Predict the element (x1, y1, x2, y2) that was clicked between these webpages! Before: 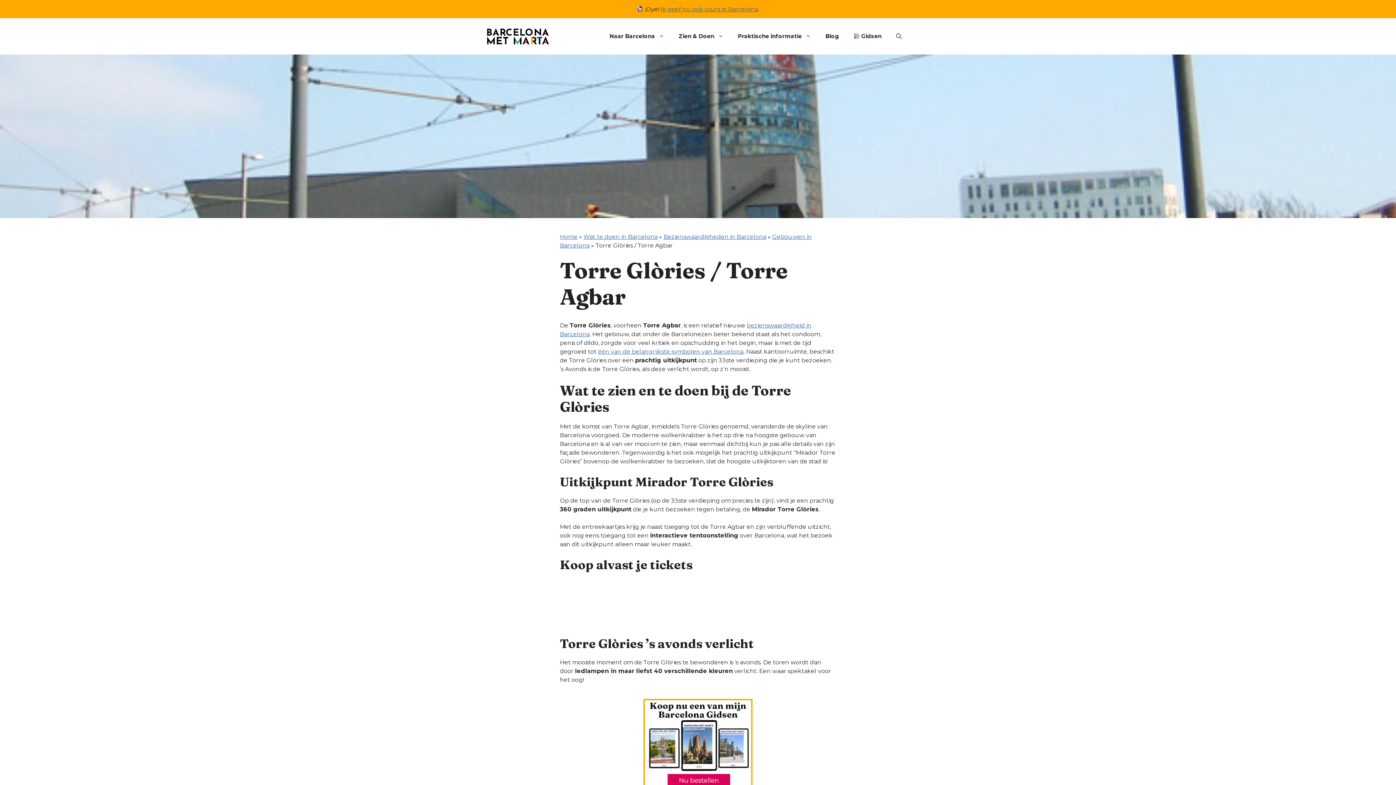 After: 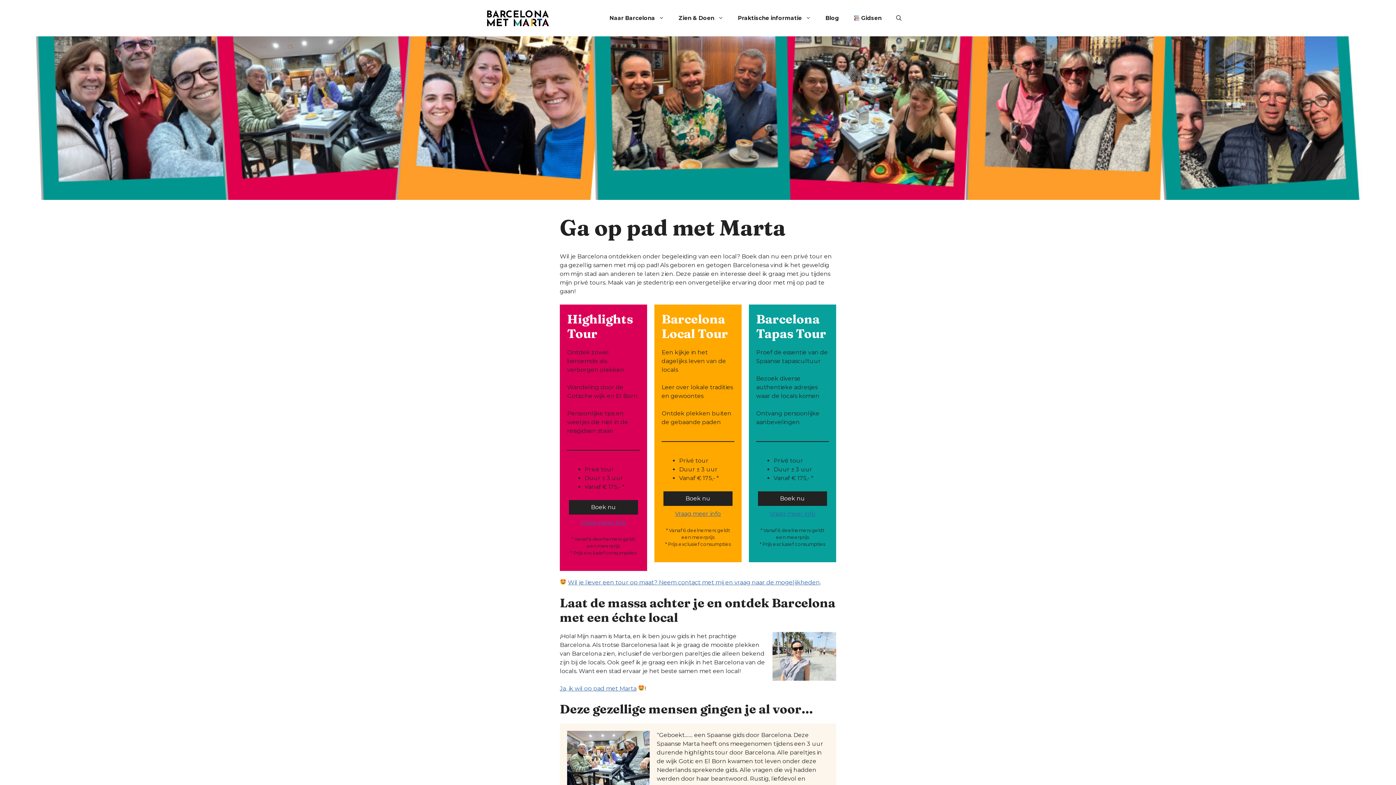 Action: bbox: (660, 5, 758, 12) label: Ik geef nu ook tours in Barcelona